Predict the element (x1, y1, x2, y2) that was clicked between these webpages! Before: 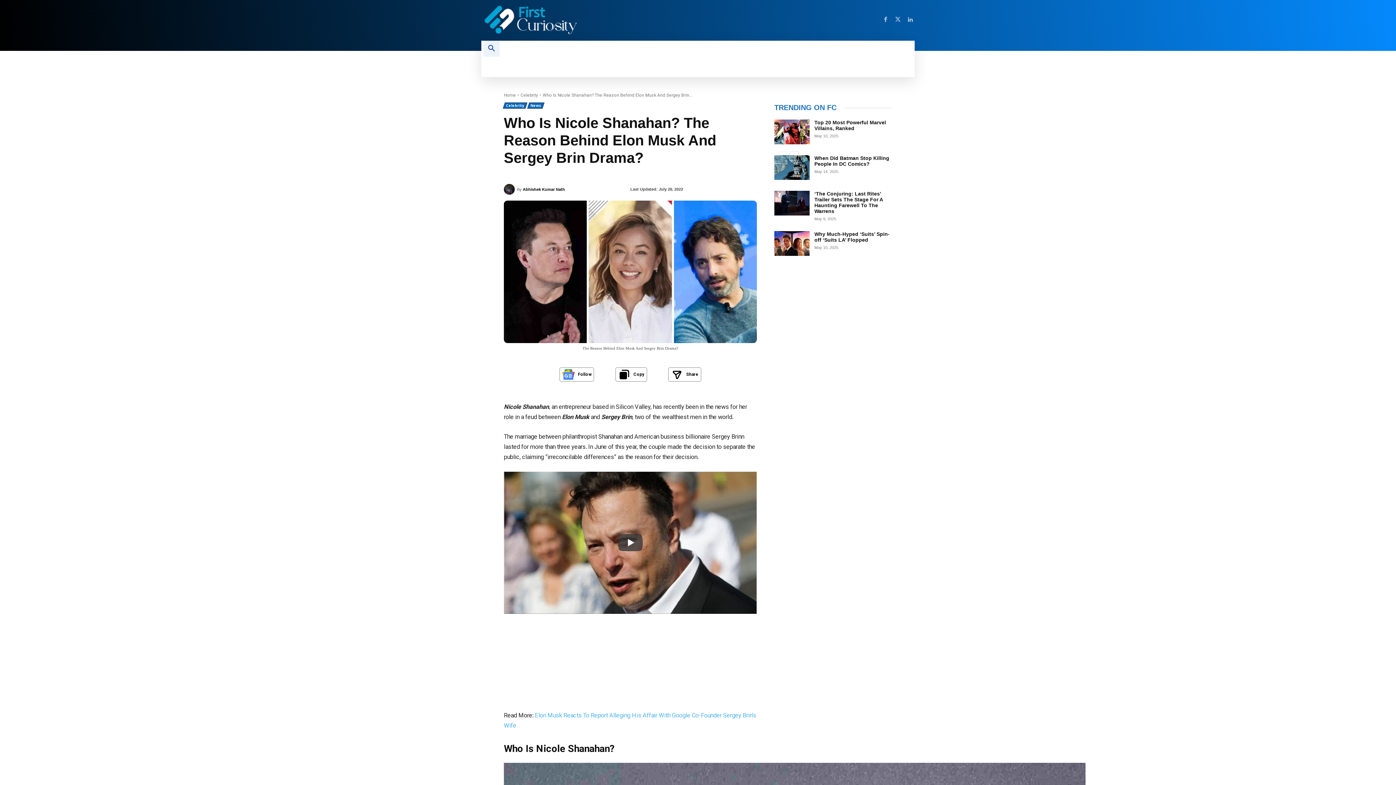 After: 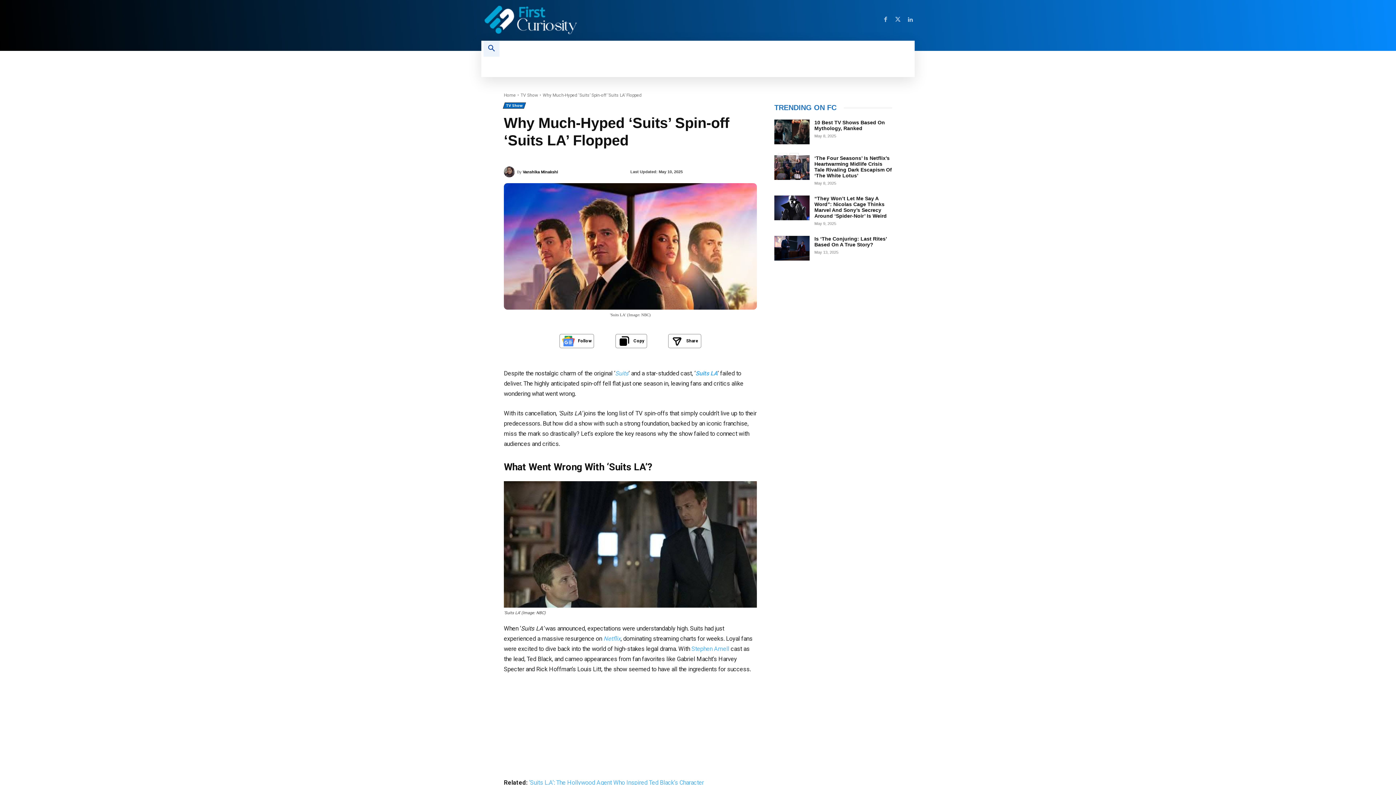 Action: bbox: (774, 231, 809, 256)